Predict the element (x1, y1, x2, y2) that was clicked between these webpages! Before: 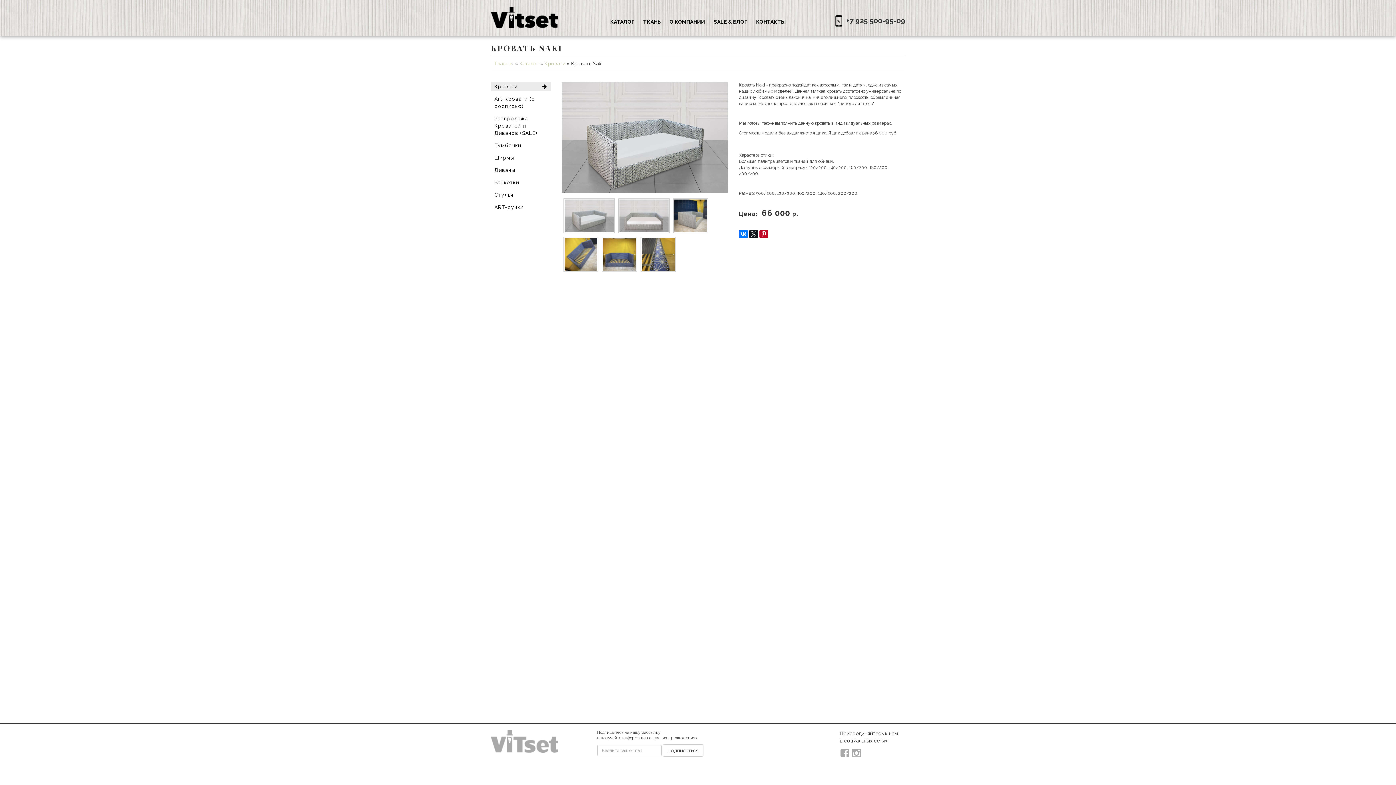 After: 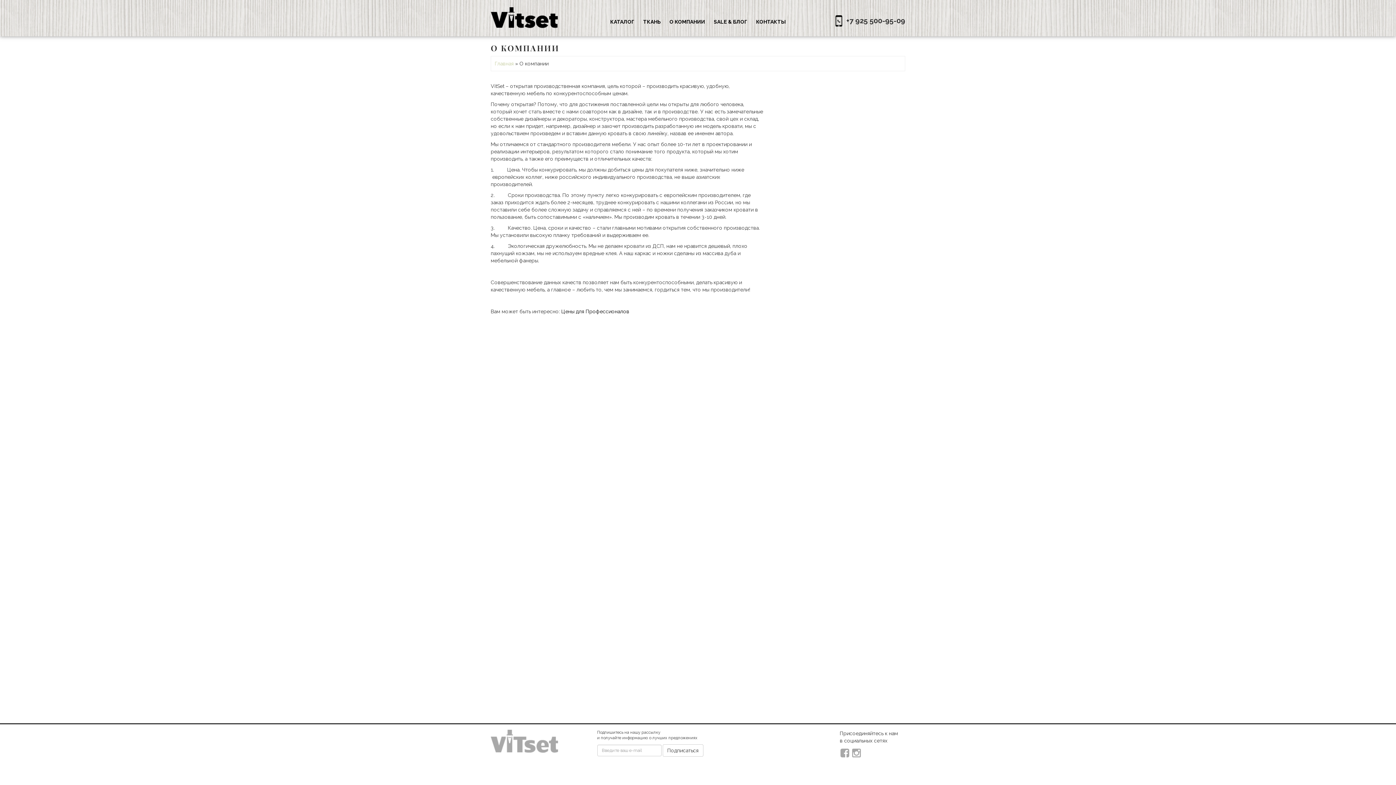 Action: bbox: (669, 18, 705, 24) label: О КОМПАНИИ